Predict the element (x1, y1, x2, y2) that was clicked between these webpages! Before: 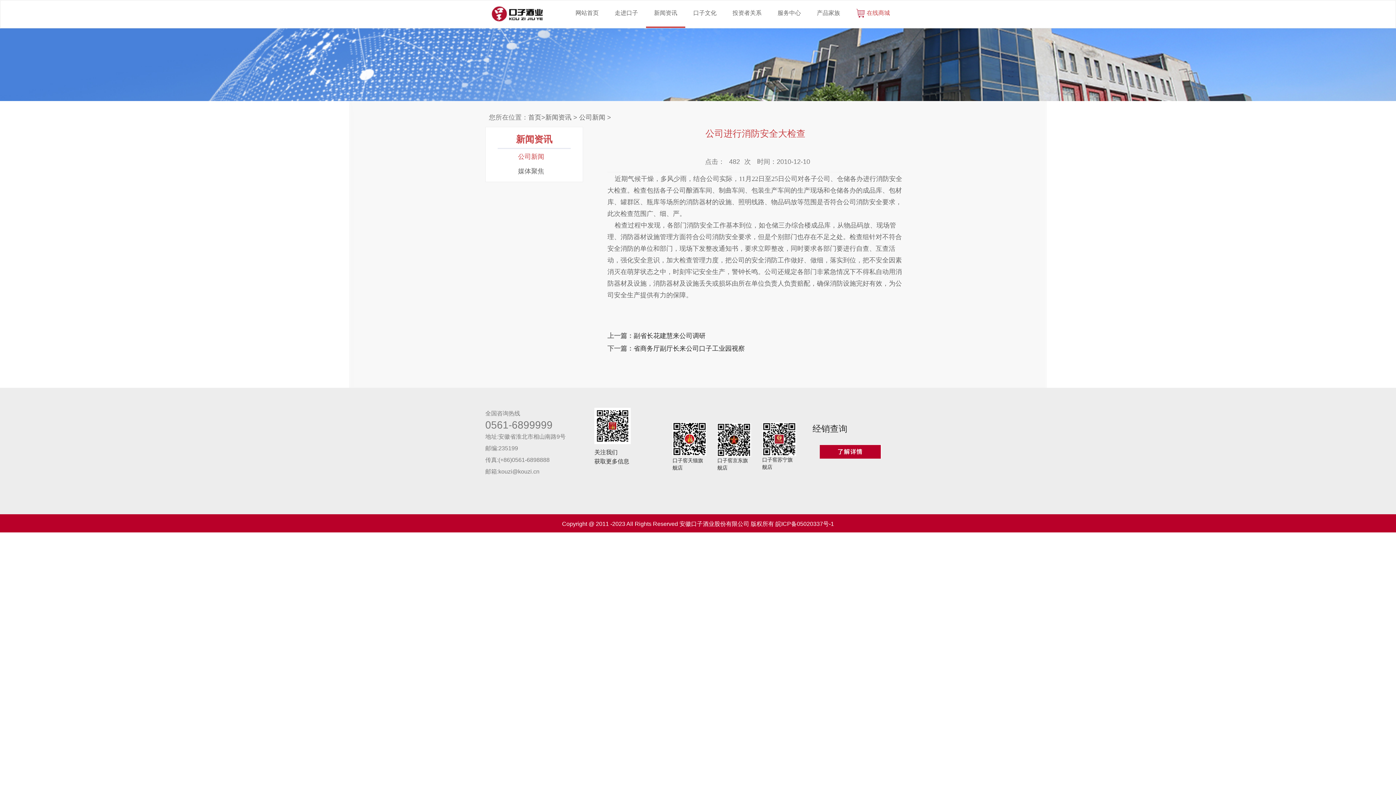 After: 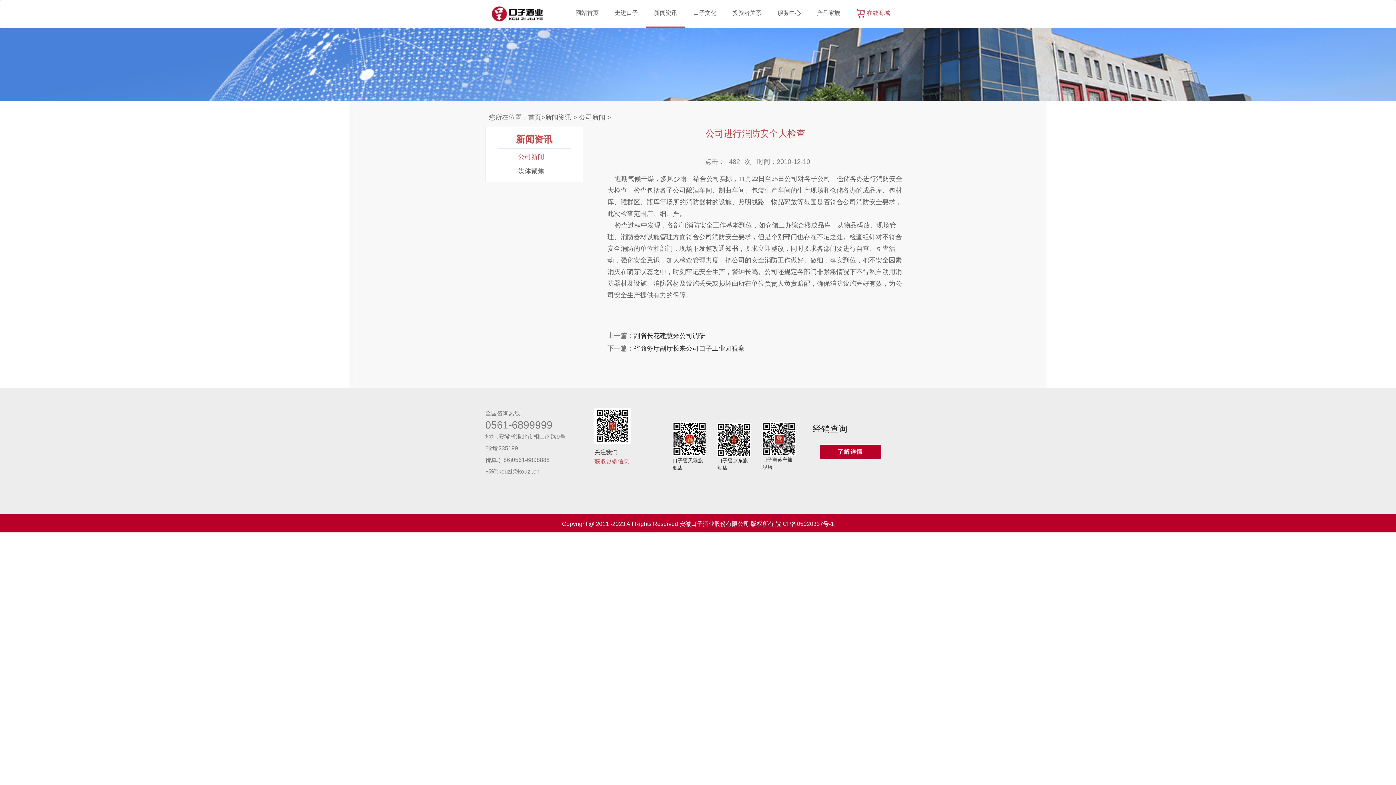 Action: label: 获取更多信息 bbox: (594, 458, 629, 464)